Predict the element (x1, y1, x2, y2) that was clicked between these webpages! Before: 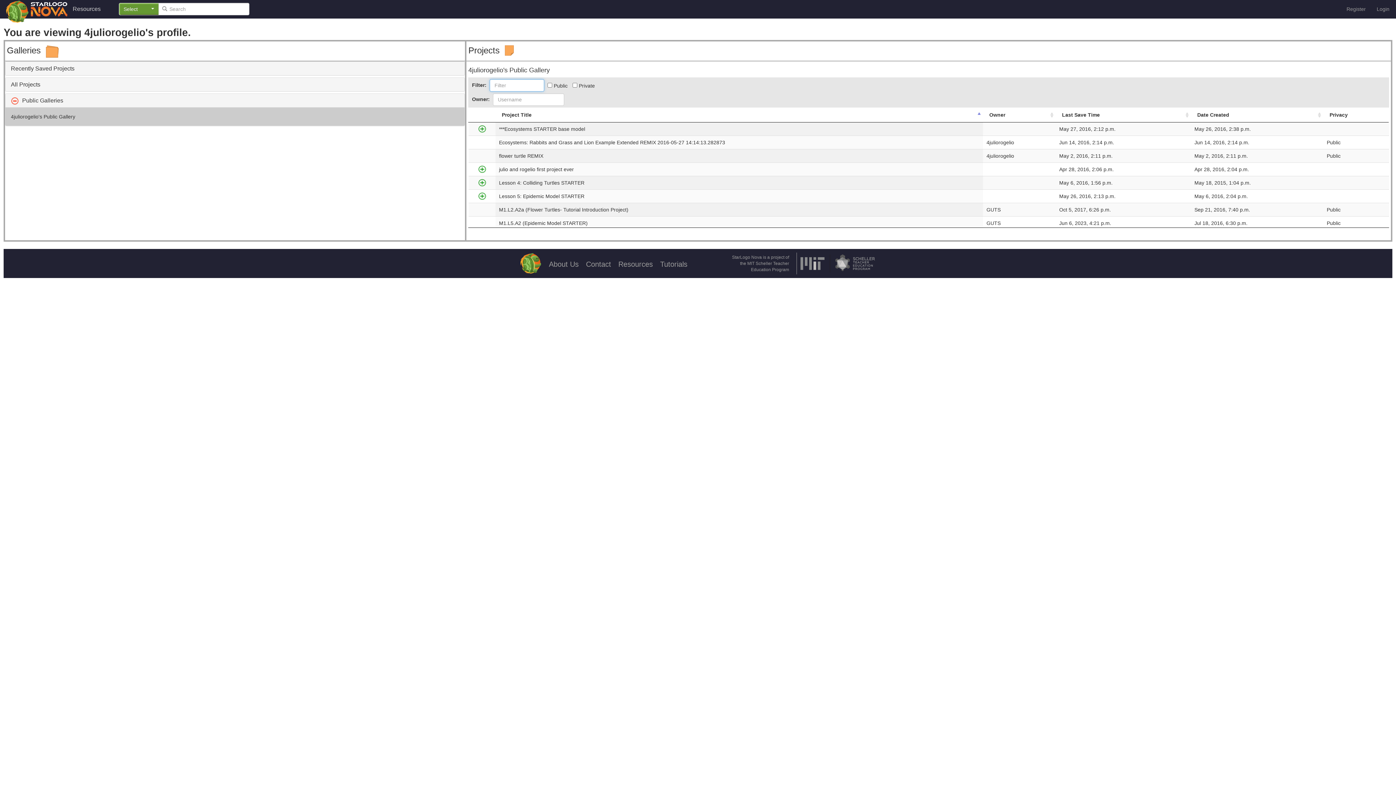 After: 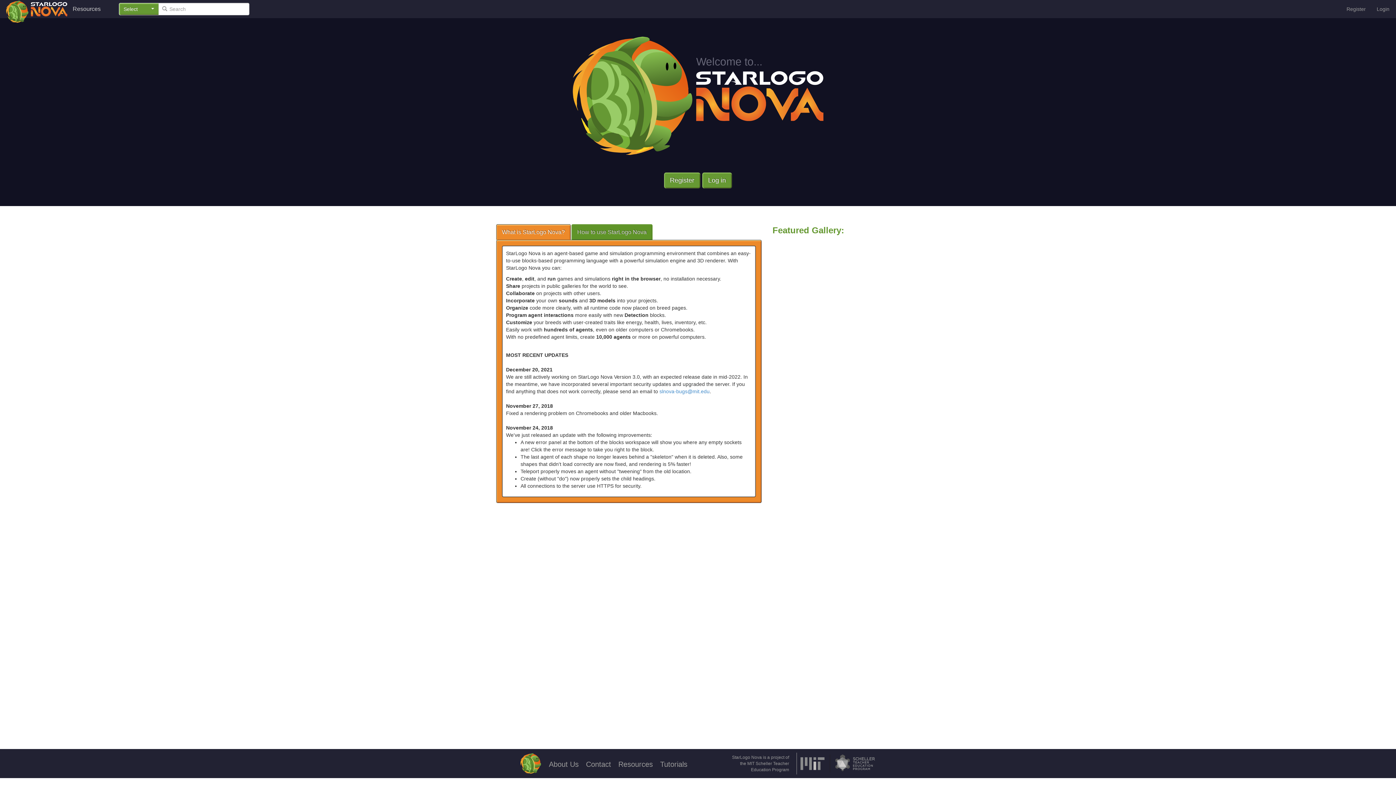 Action: bbox: (516, 258, 545, 264)